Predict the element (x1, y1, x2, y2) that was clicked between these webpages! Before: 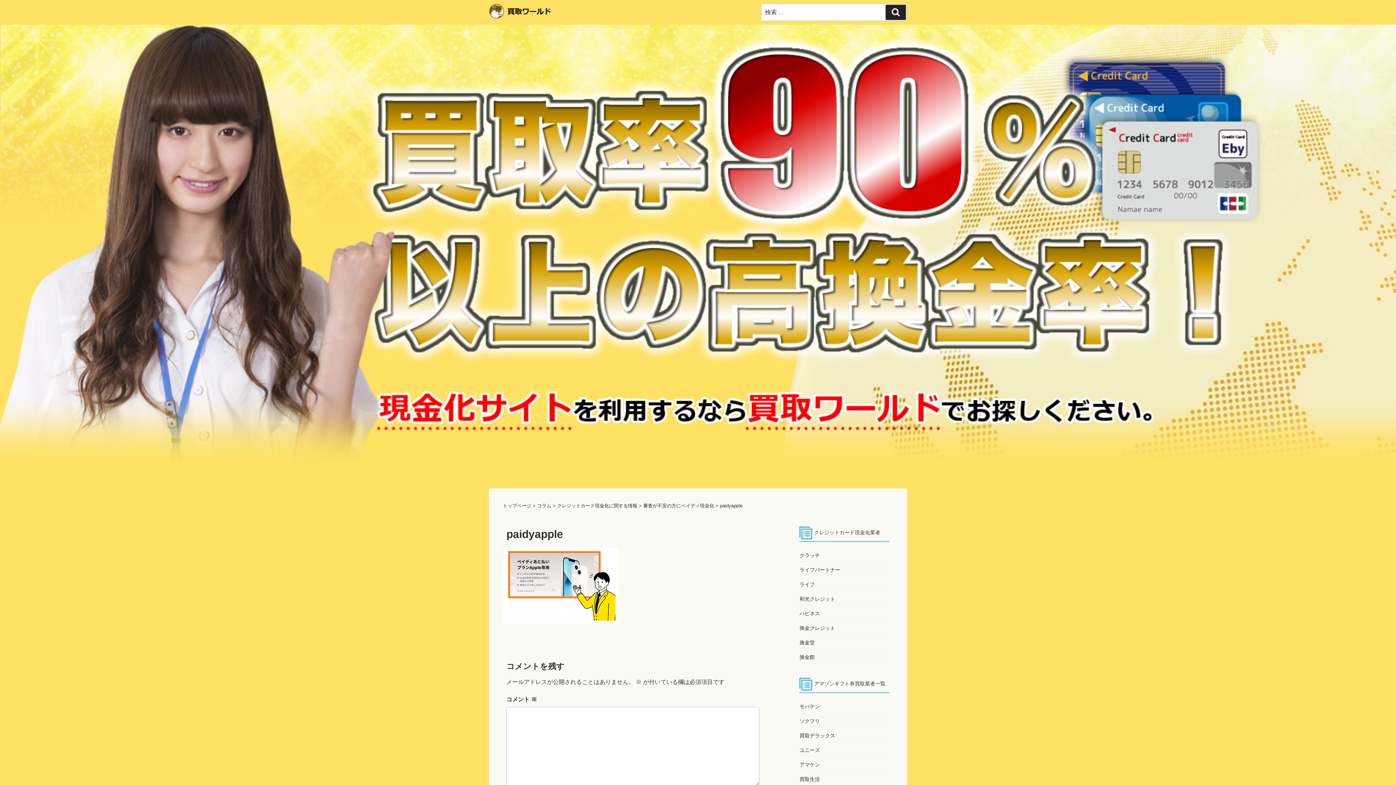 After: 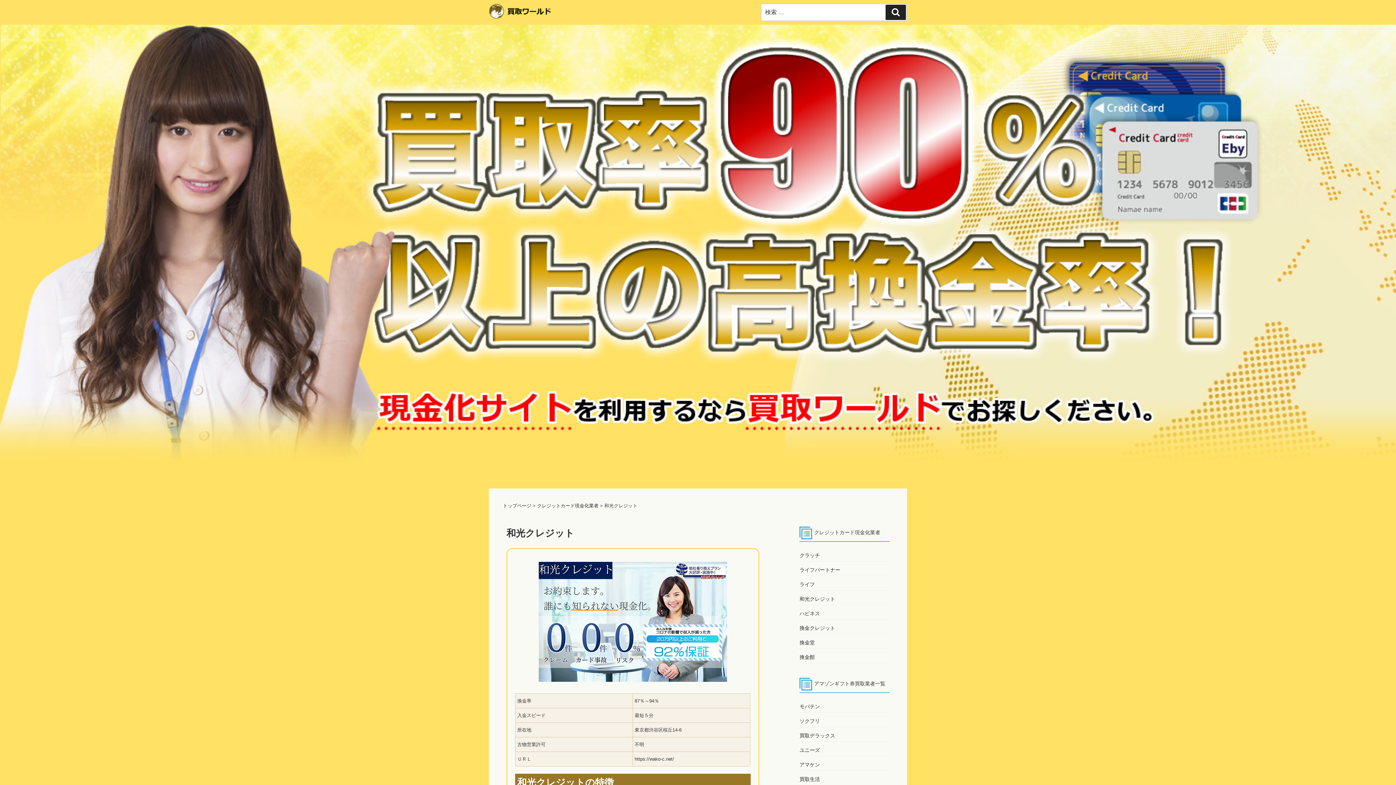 Action: bbox: (799, 596, 835, 602) label: 和光クレジット